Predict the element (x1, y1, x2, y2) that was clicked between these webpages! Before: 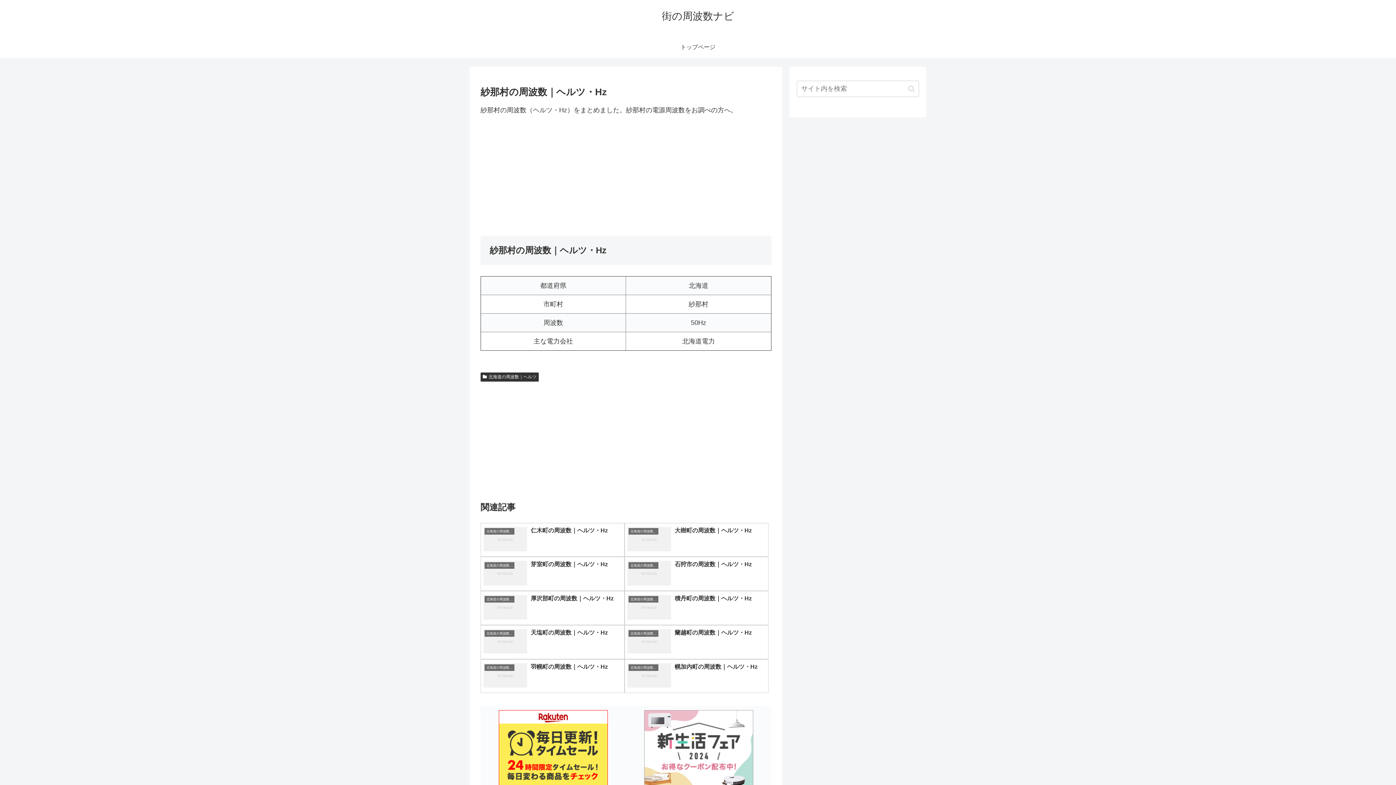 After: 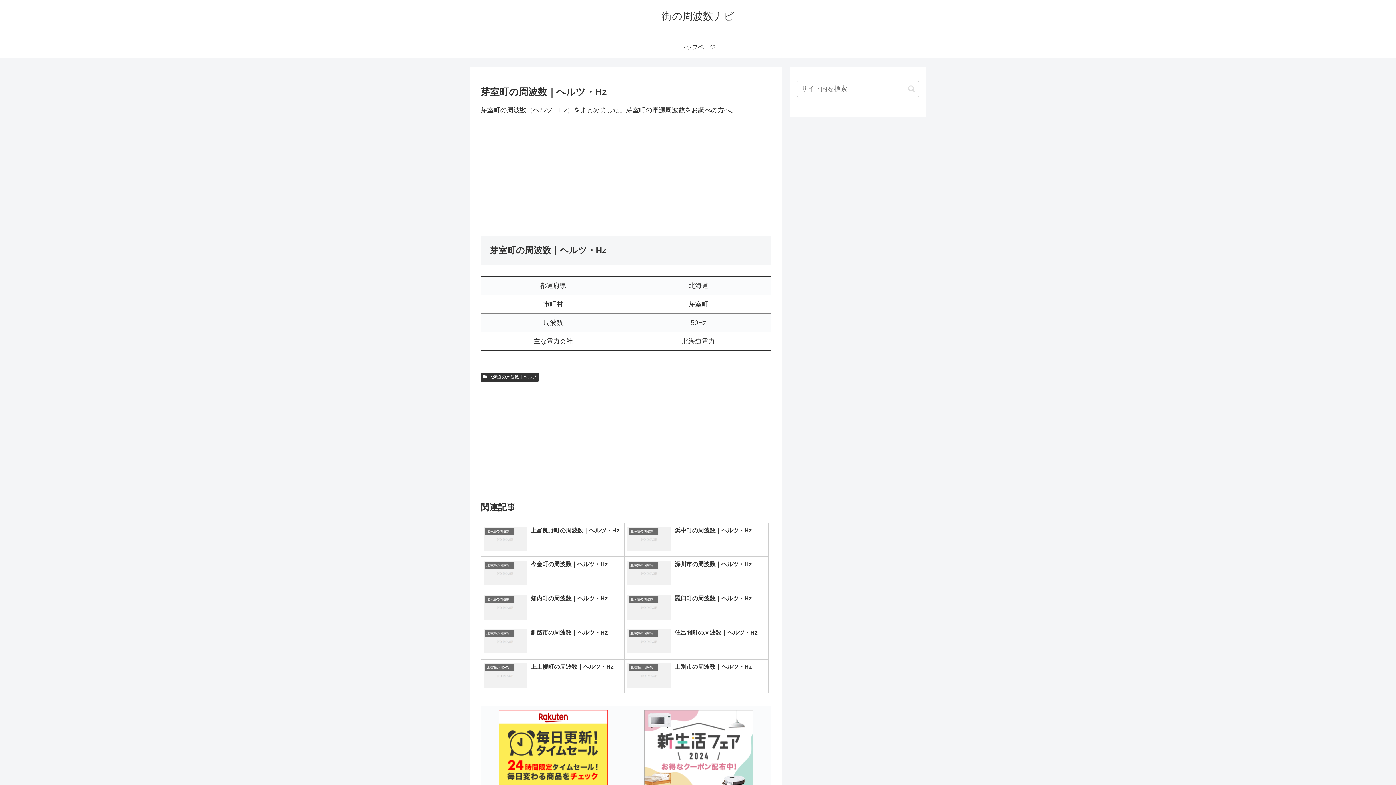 Action: label: 北海道の周波数｜ヘルツ
芽室町の周波数｜ヘルツ・Hz bbox: (480, 557, 624, 591)